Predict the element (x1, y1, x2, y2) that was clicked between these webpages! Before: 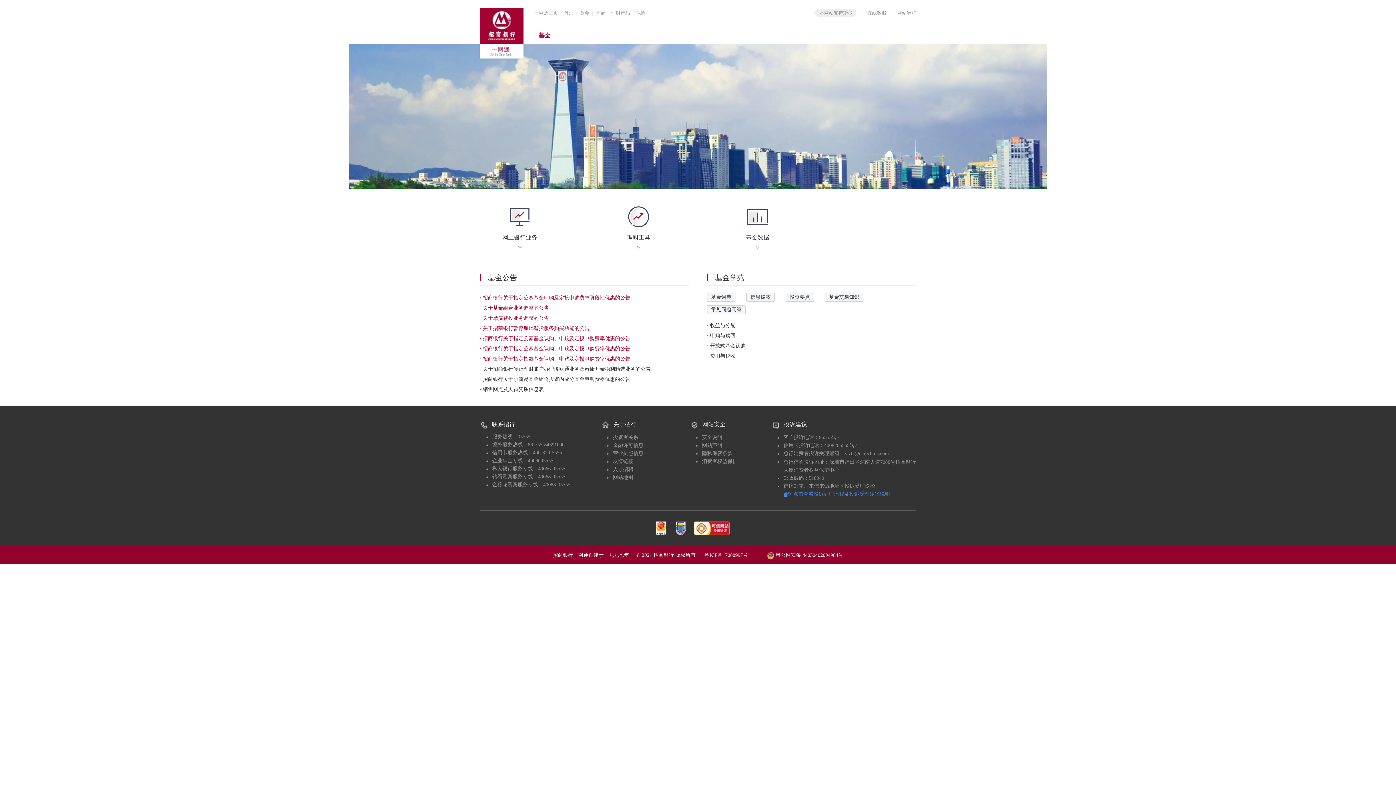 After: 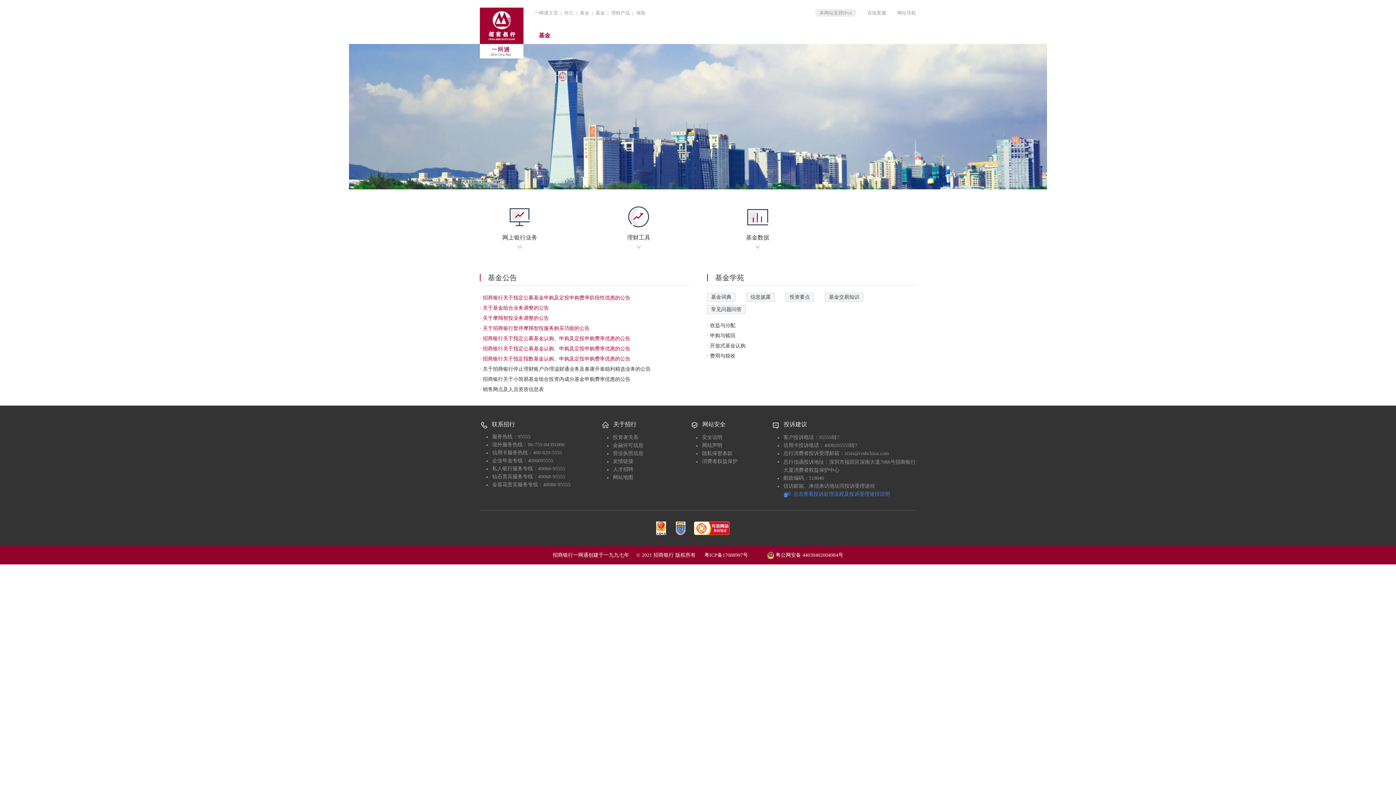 Action: label: 人才招聘 bbox: (613, 465, 633, 473)